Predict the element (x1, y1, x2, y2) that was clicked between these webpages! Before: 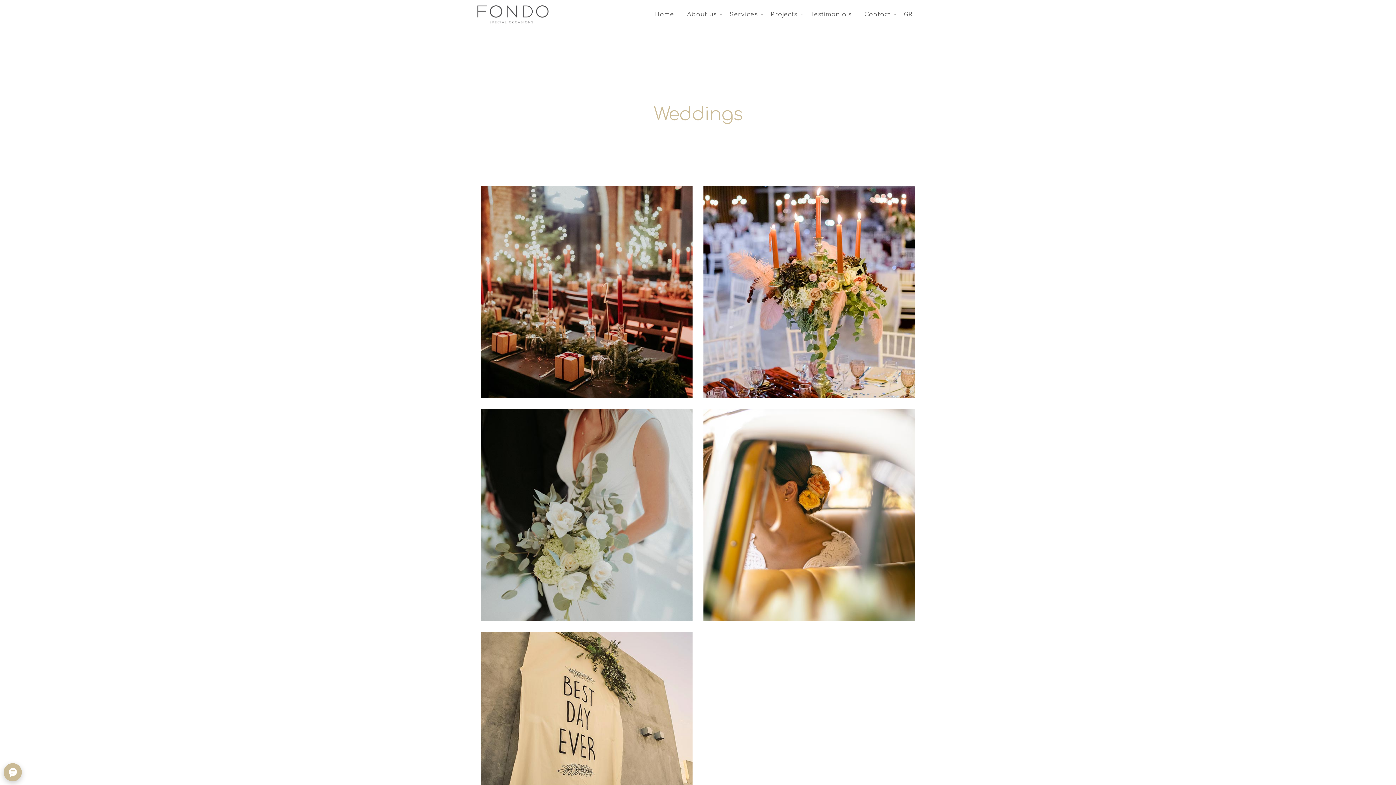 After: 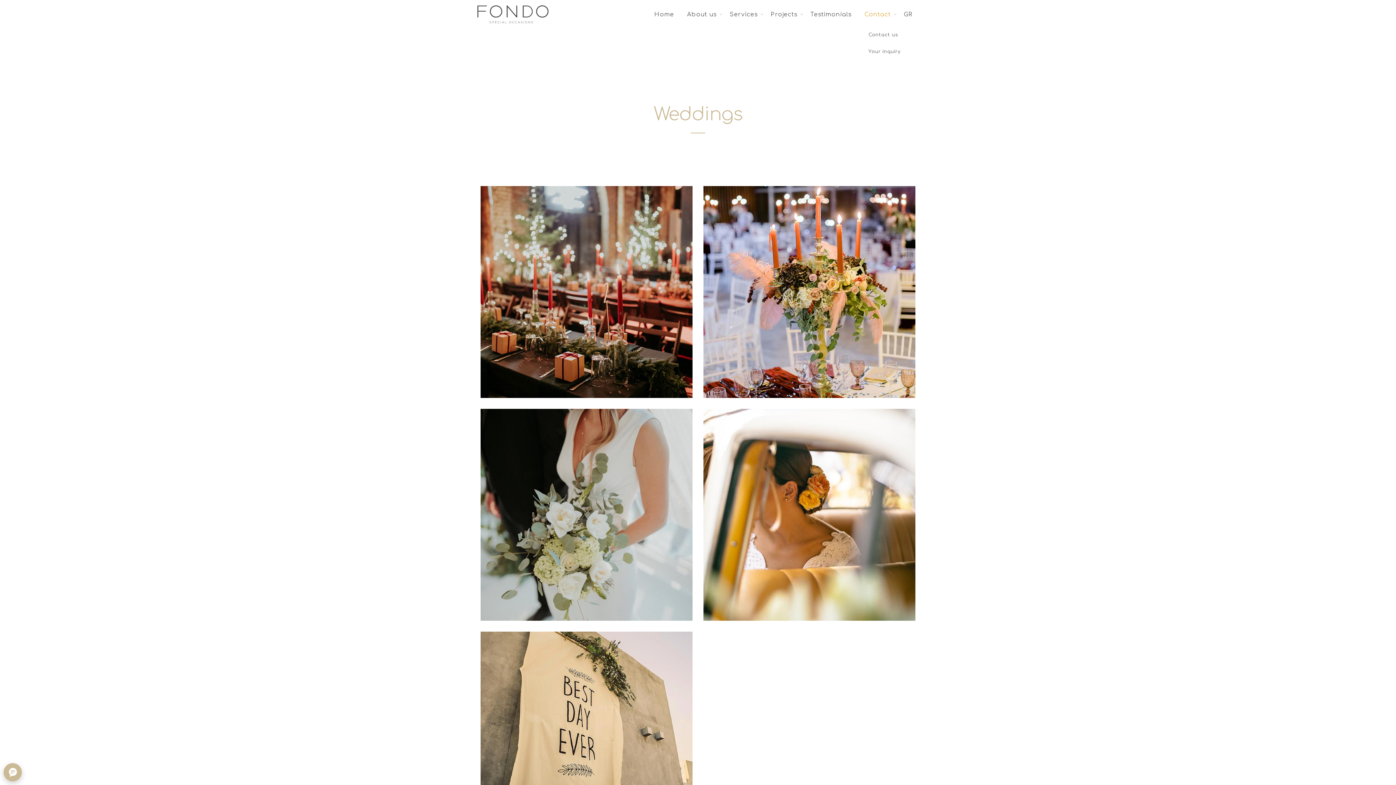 Action: label: Contact bbox: (858, 10, 897, 19)